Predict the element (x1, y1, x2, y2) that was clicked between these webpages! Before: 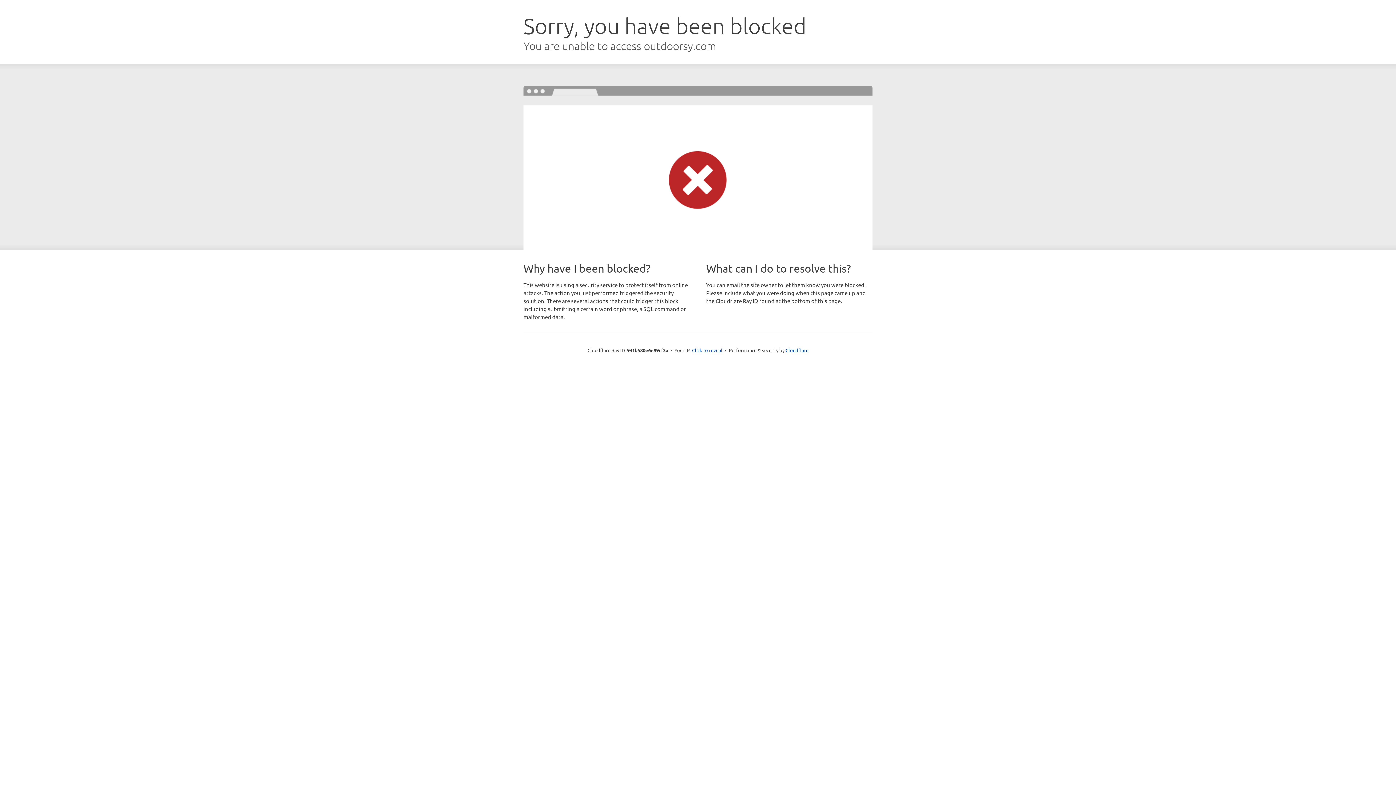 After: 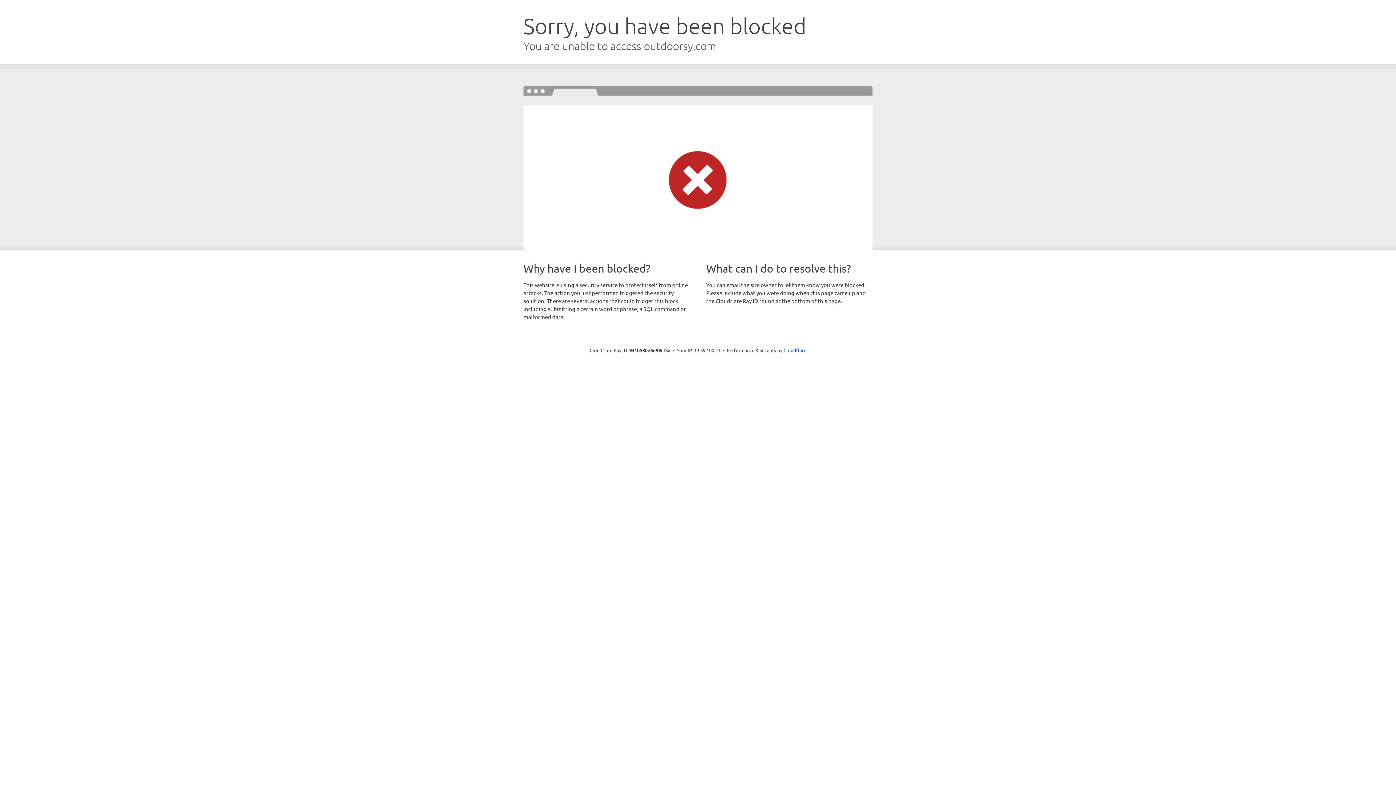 Action: bbox: (692, 346, 722, 353) label: Click to reveal